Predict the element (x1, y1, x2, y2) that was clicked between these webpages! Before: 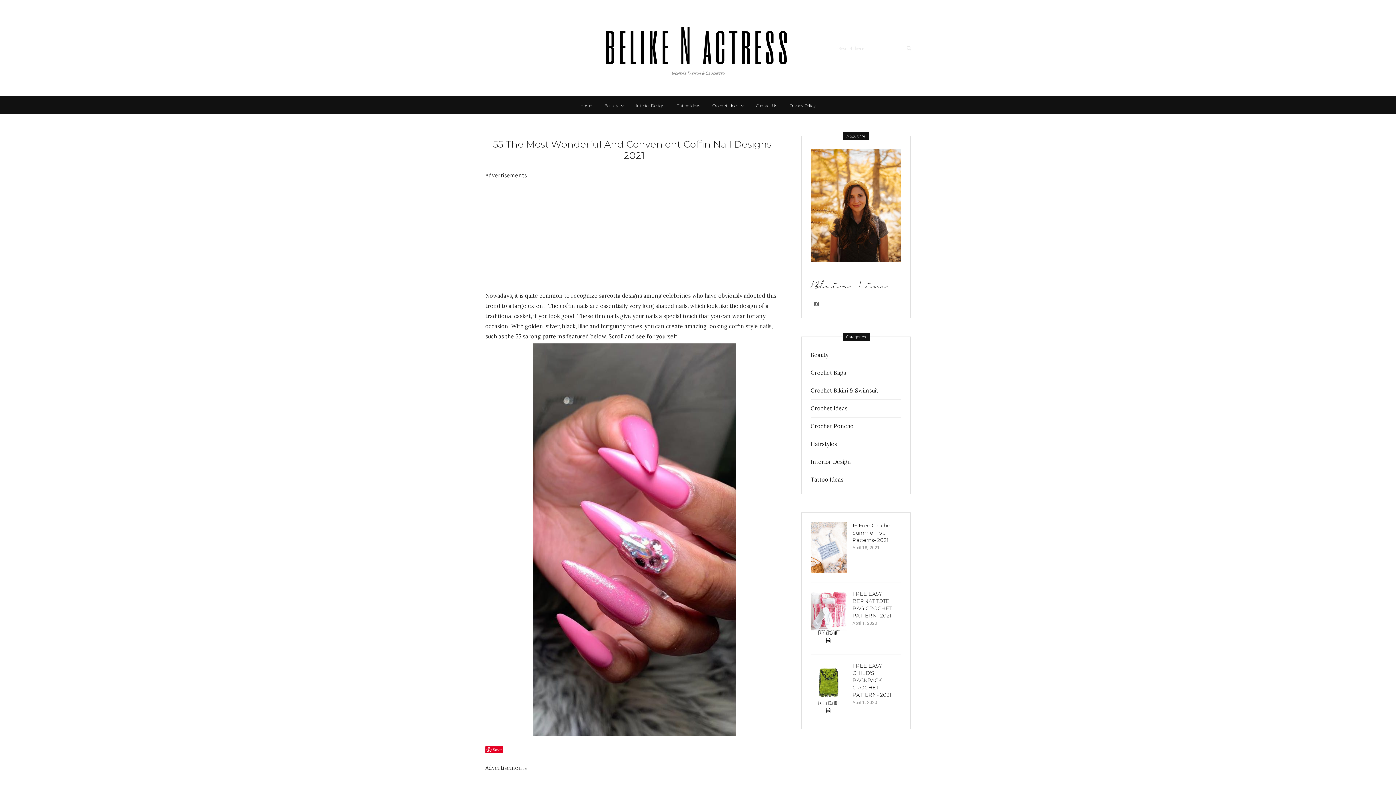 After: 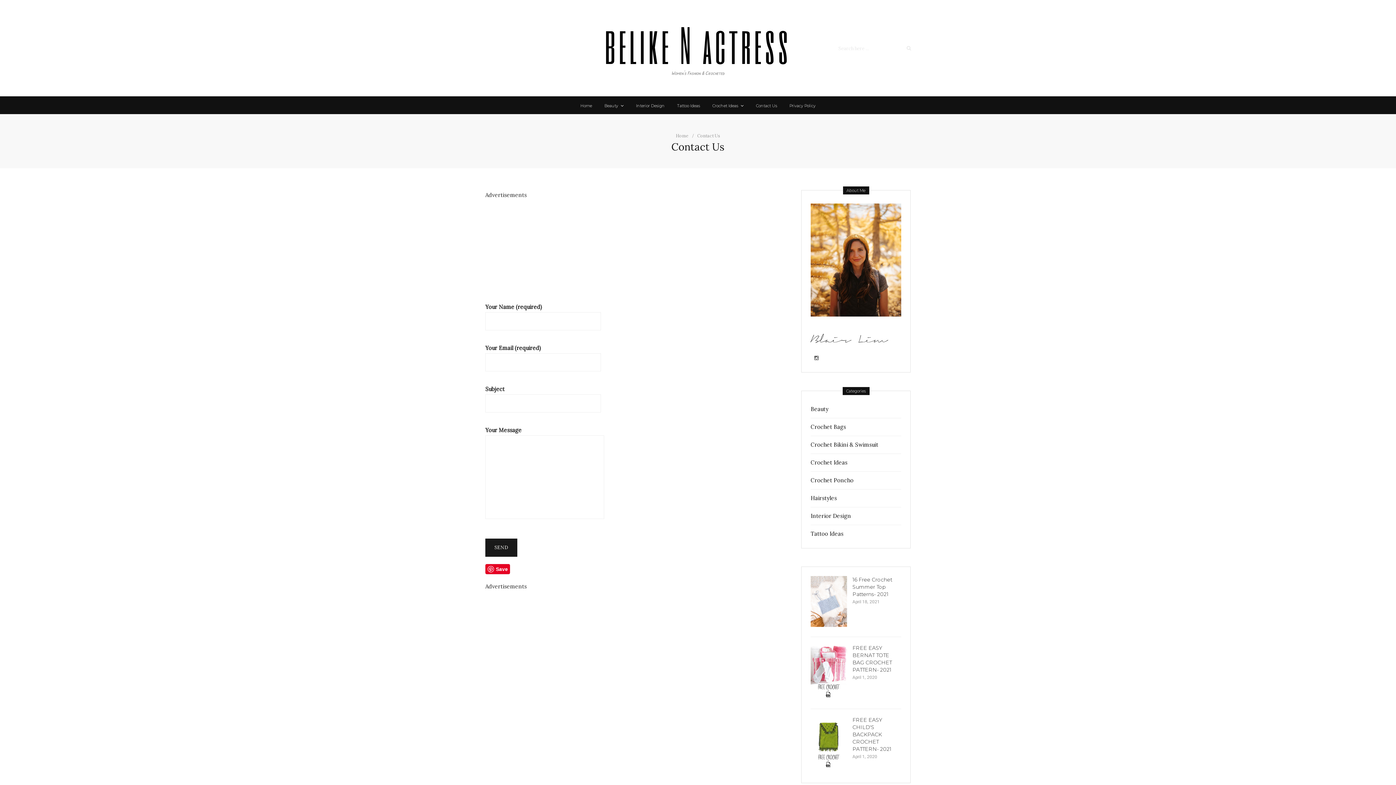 Action: label: Contact Us bbox: (756, 103, 777, 108)